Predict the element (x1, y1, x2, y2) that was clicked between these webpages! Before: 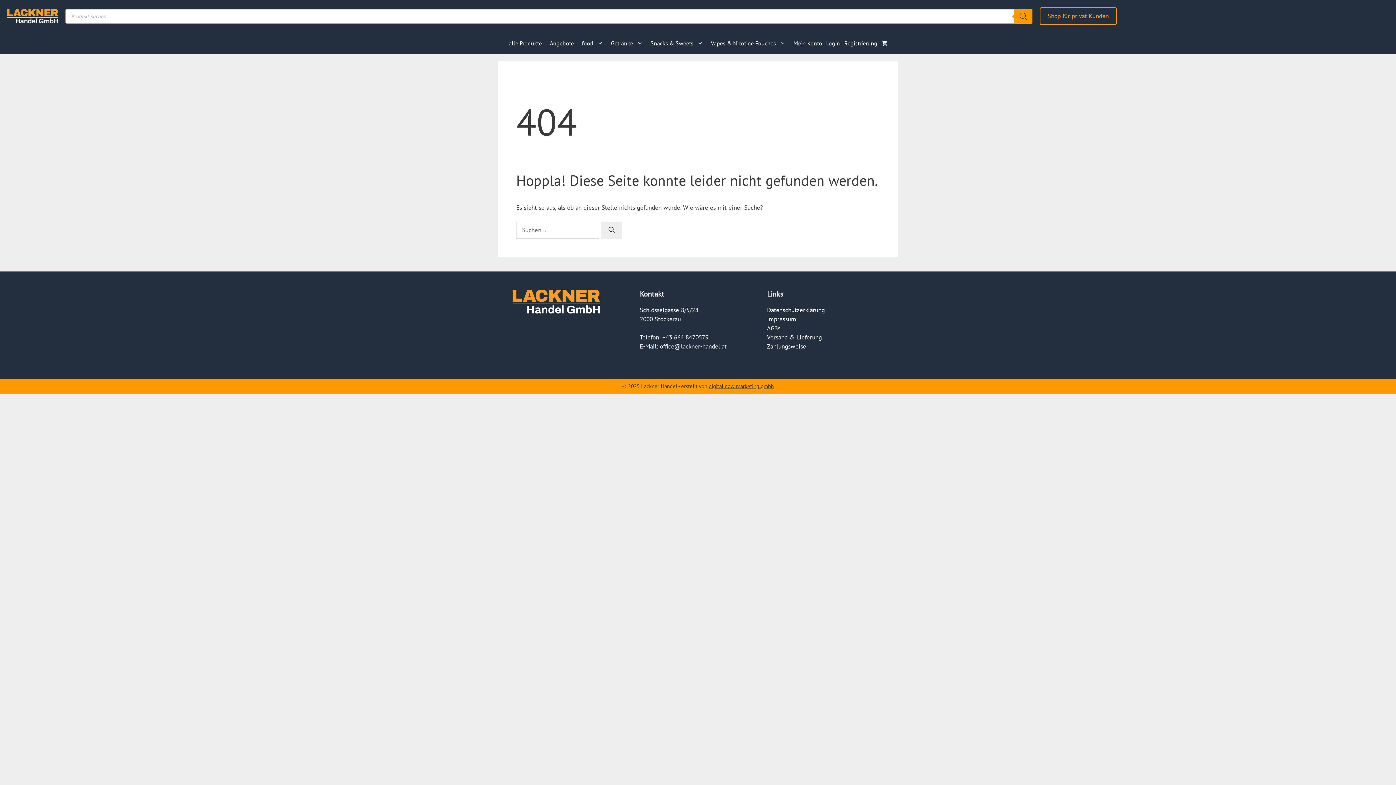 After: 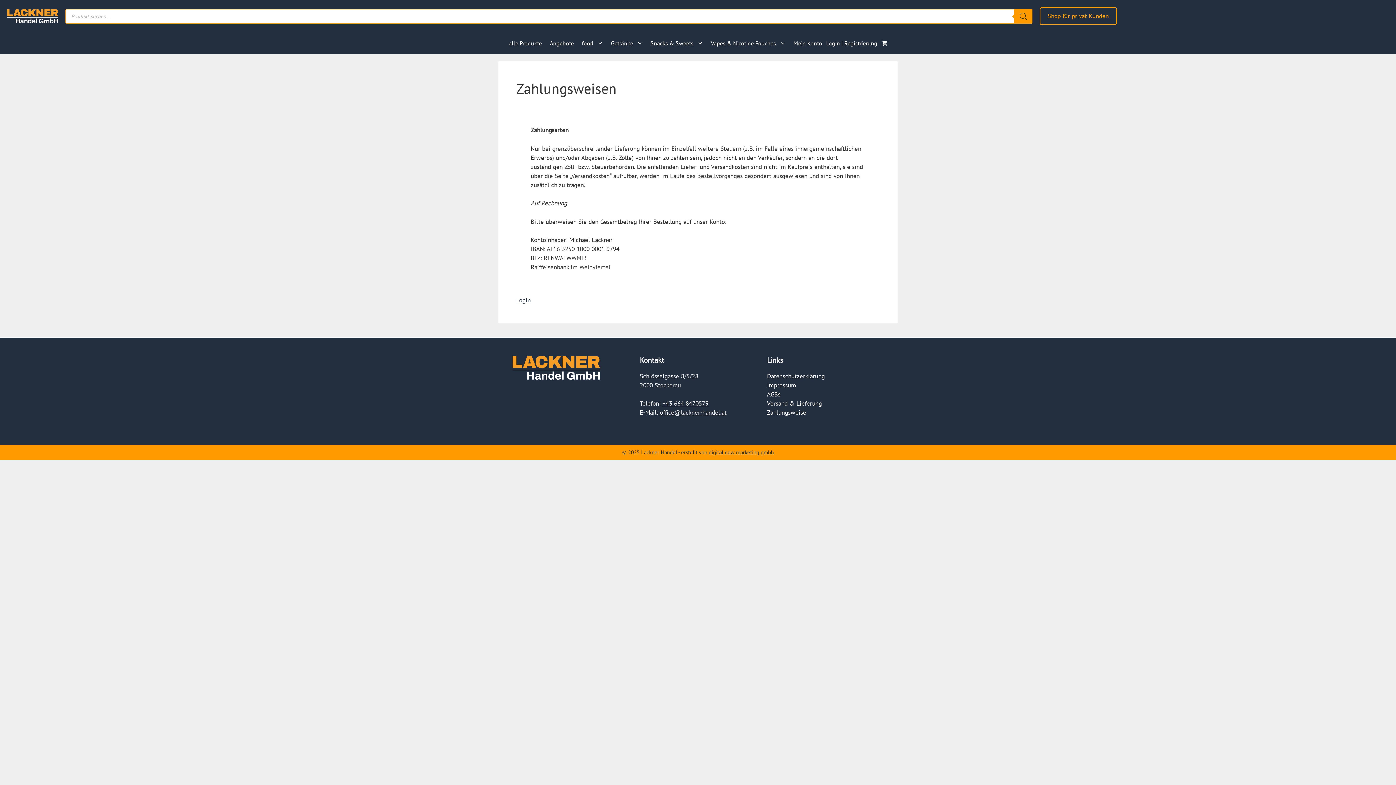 Action: label: Zahlungsweise bbox: (767, 342, 806, 351)